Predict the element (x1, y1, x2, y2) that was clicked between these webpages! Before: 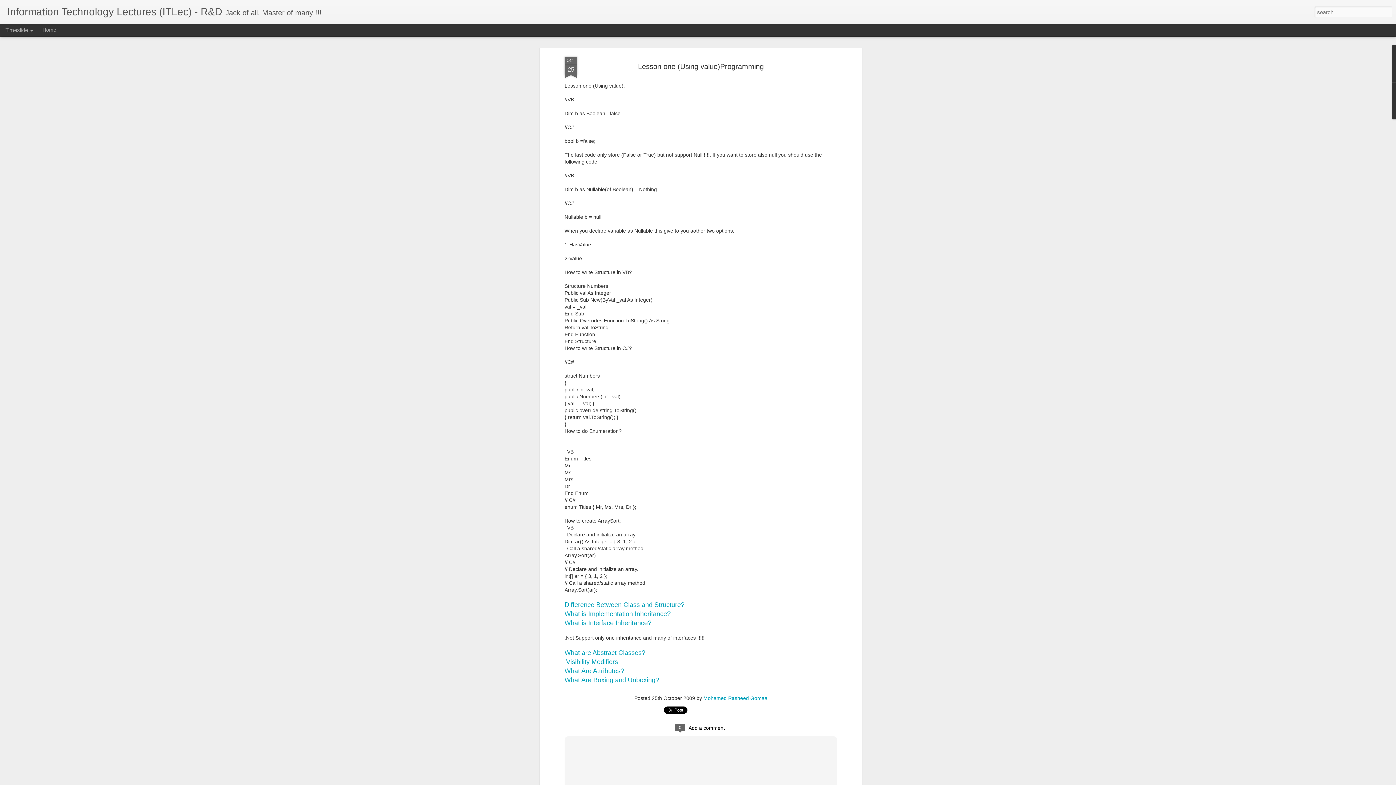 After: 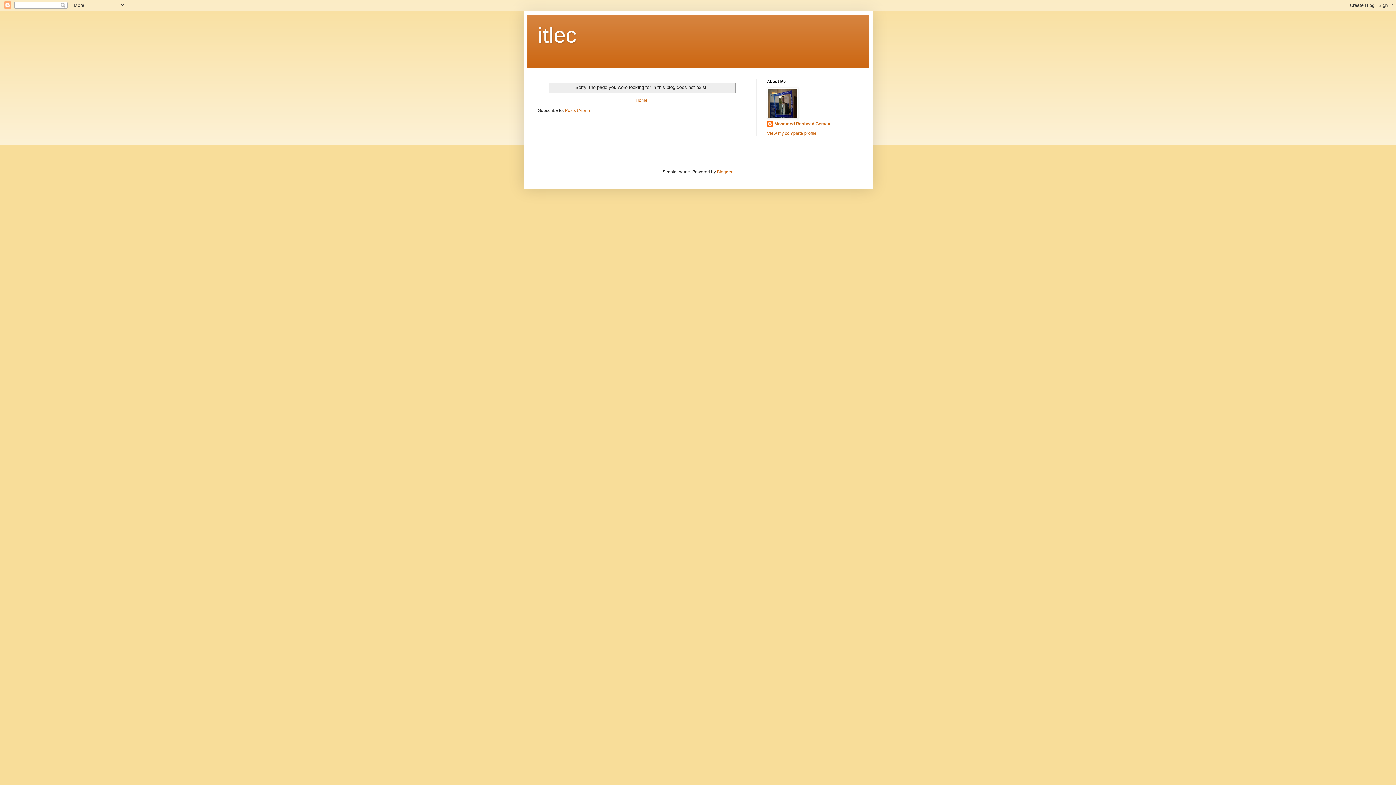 Action: bbox: (564, 542, 659, 549) label: What Are Boxing and Unboxing?